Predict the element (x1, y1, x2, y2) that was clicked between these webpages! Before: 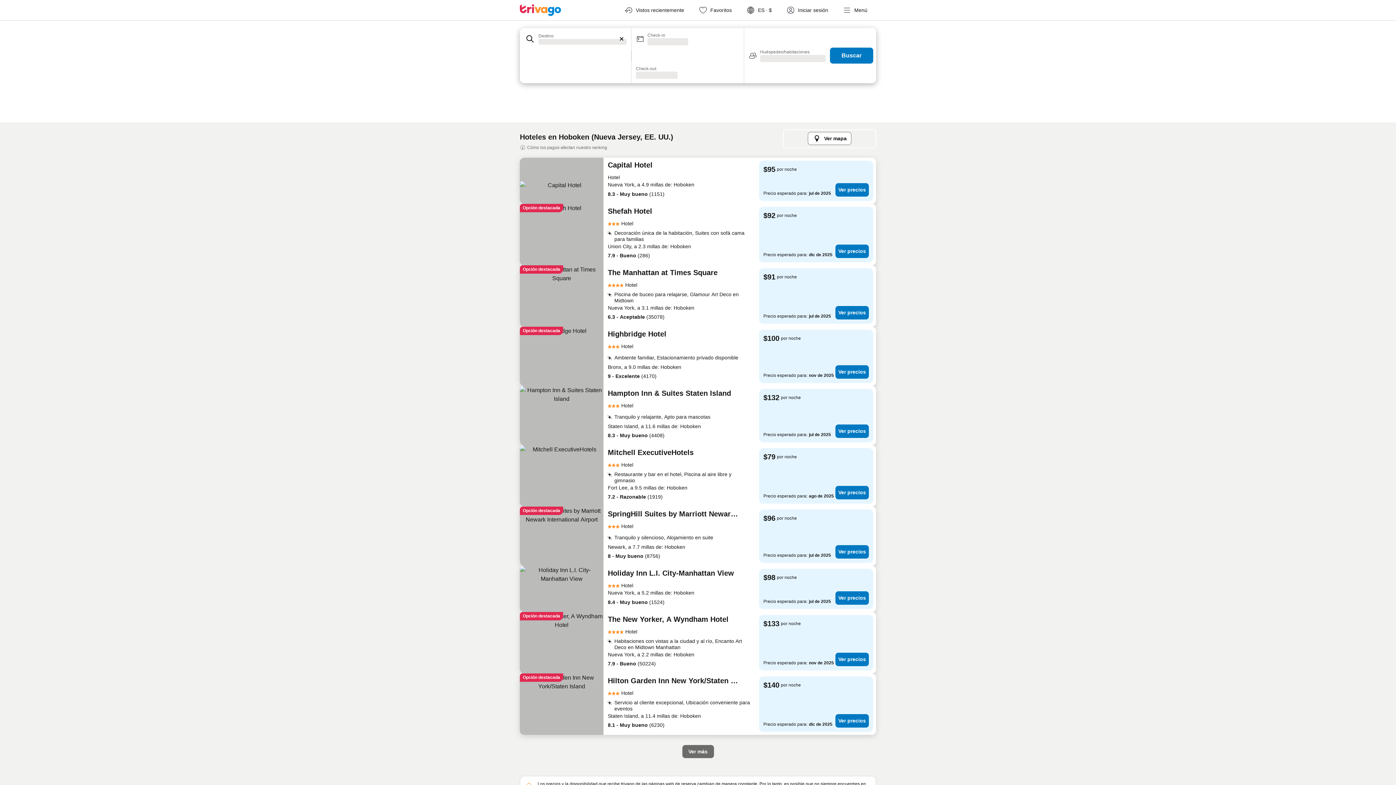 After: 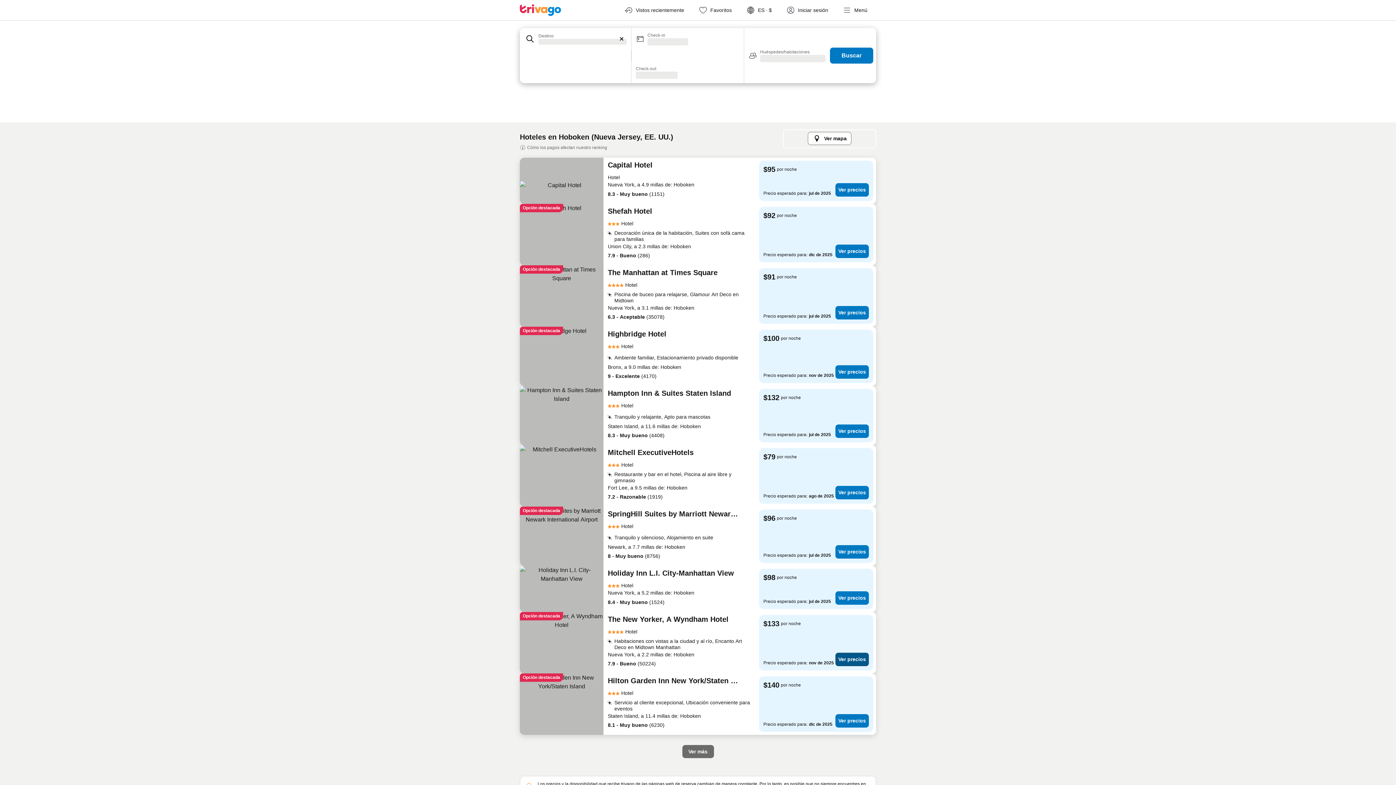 Action: bbox: (835, 653, 869, 666) label: Ver precios